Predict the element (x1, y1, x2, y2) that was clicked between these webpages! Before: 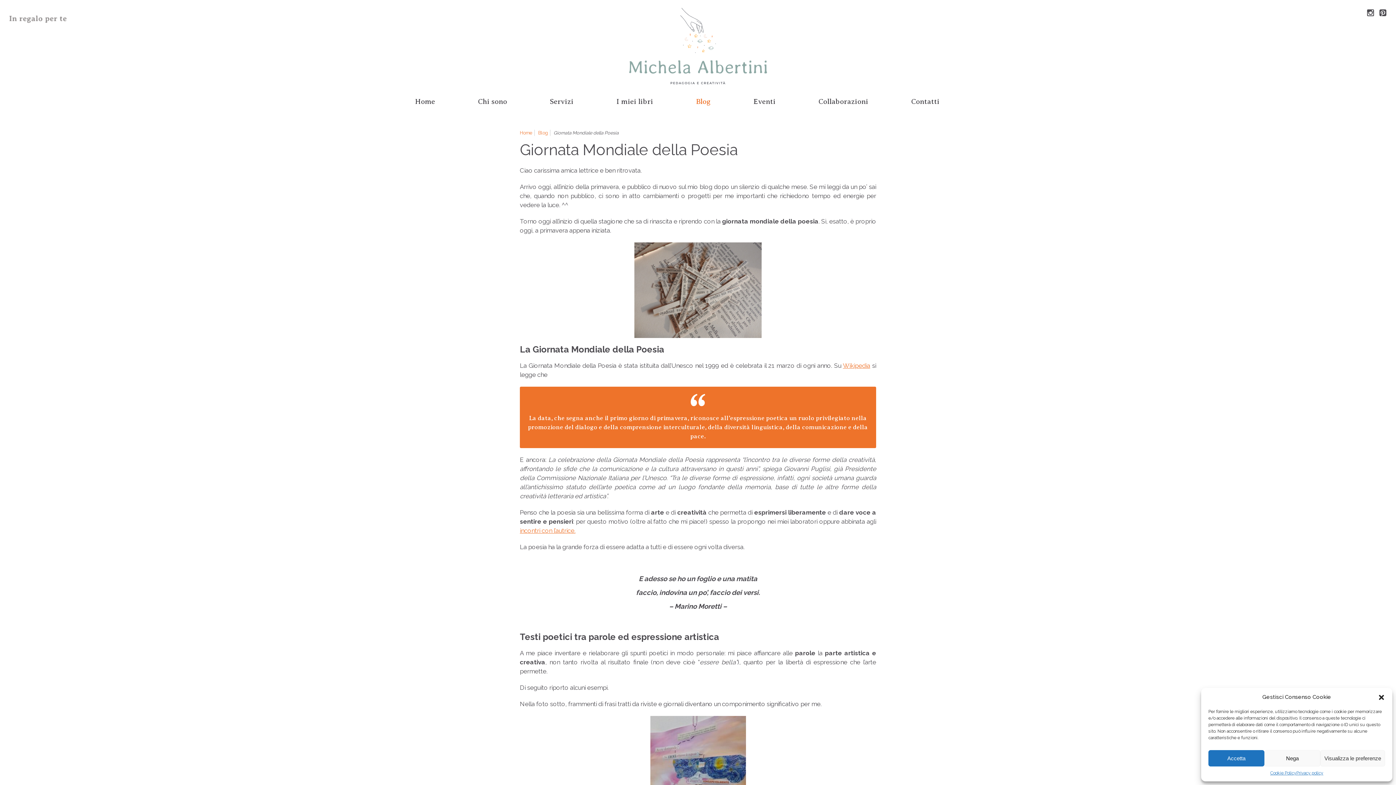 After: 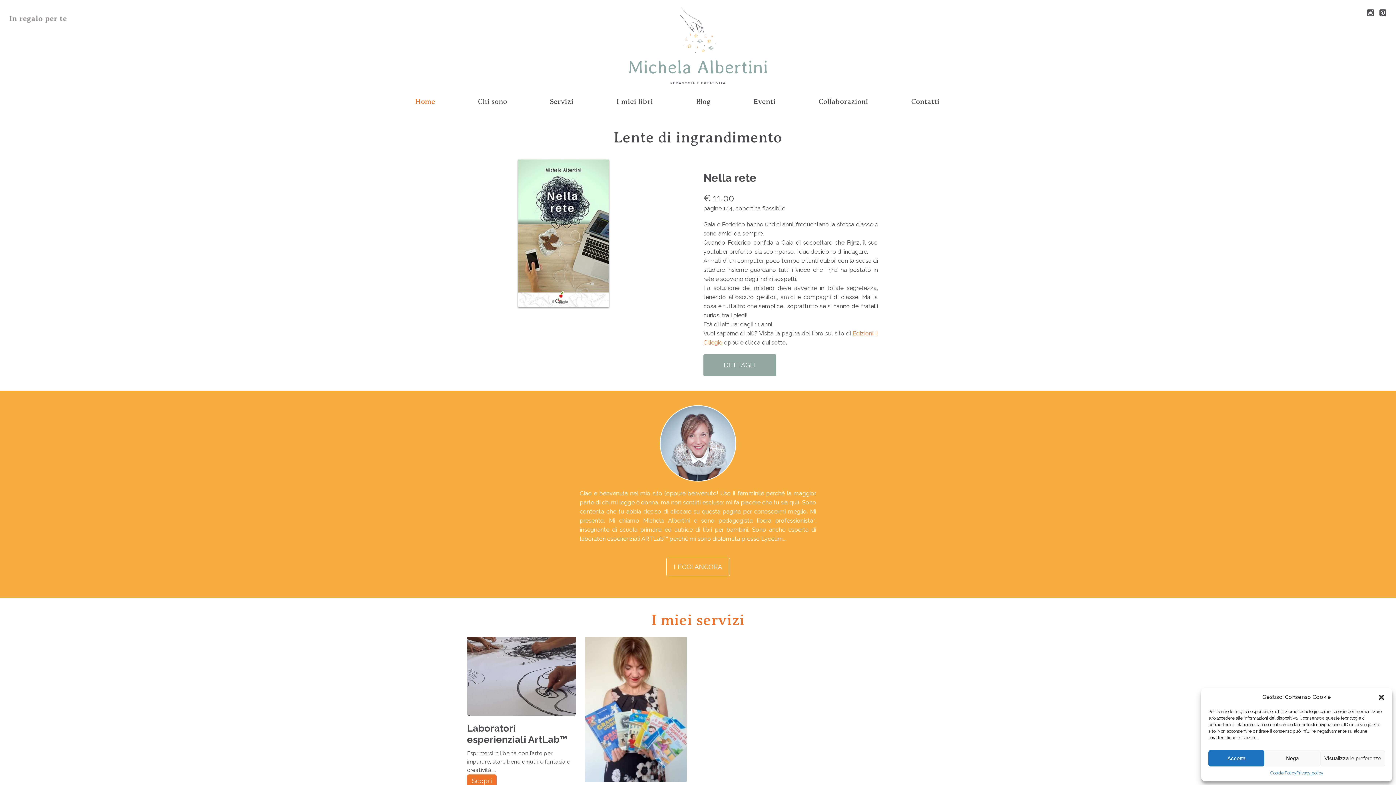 Action: label: Home bbox: (415, 96, 435, 107)